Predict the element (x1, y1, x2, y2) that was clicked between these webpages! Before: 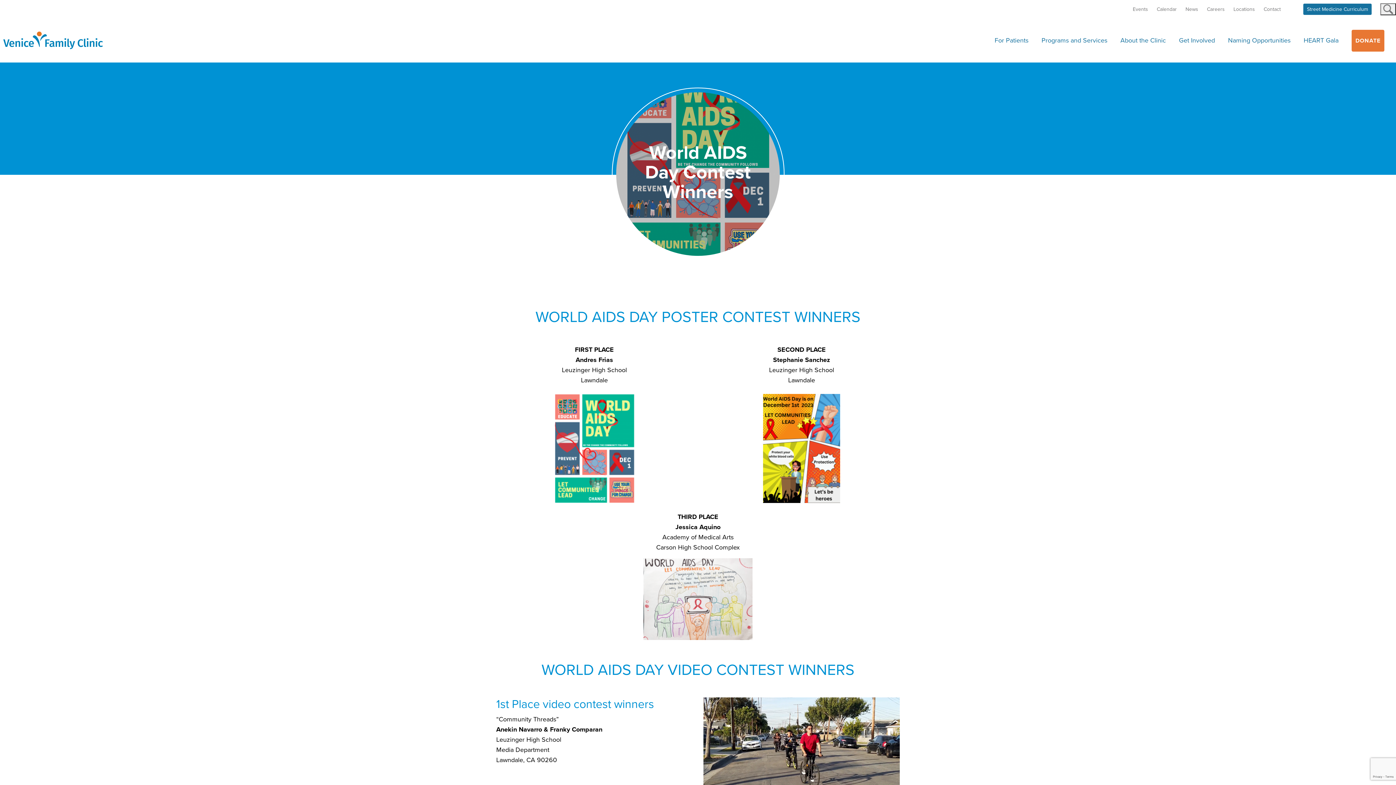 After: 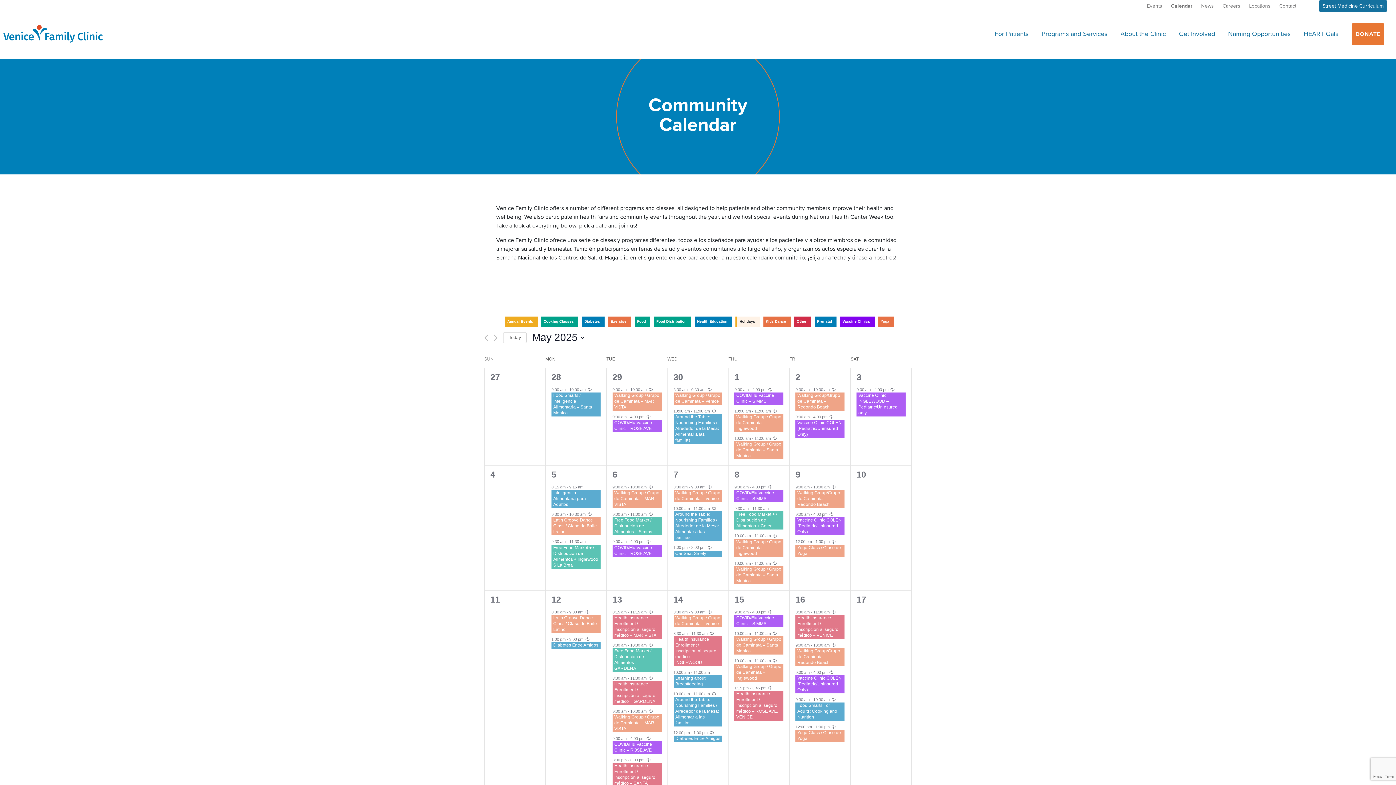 Action: bbox: (1157, 6, 1177, 12) label: Calendar